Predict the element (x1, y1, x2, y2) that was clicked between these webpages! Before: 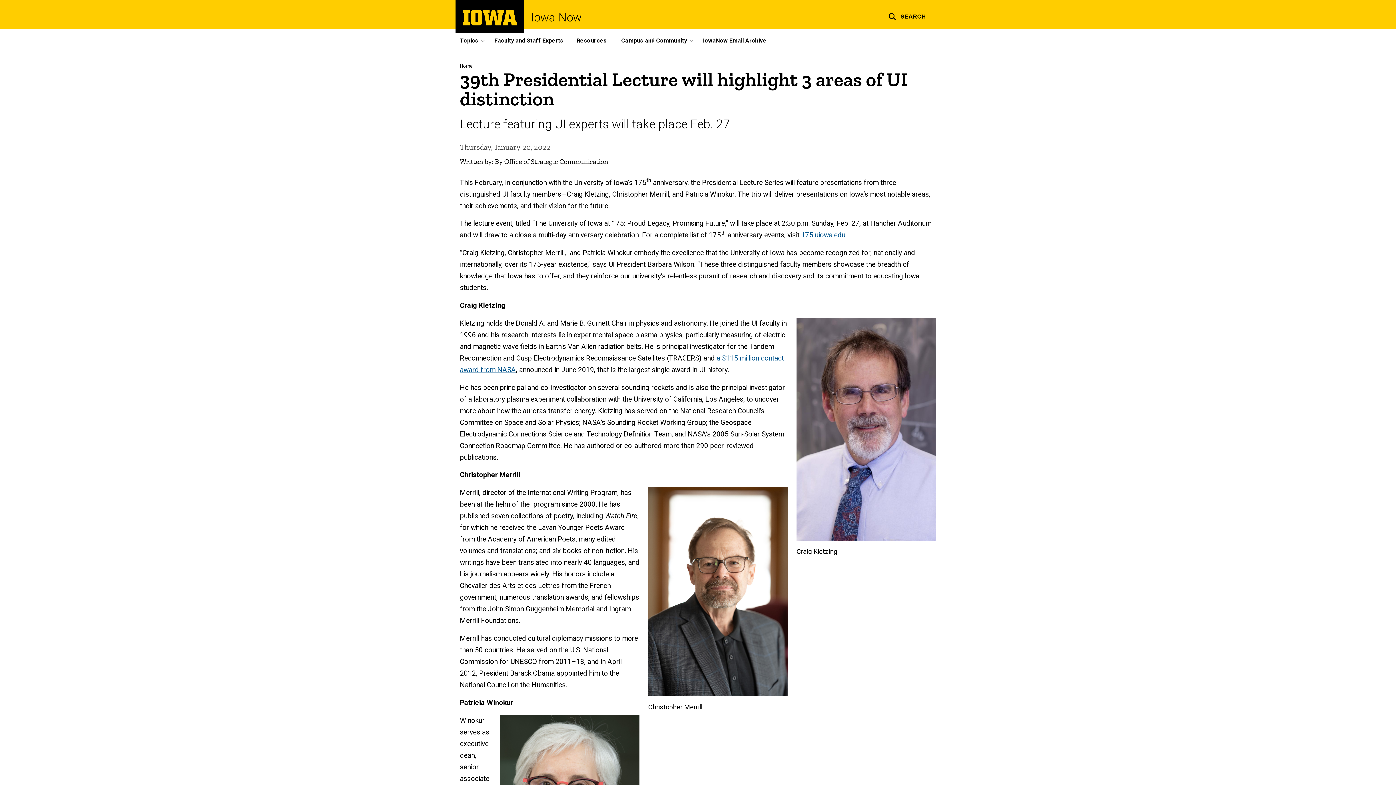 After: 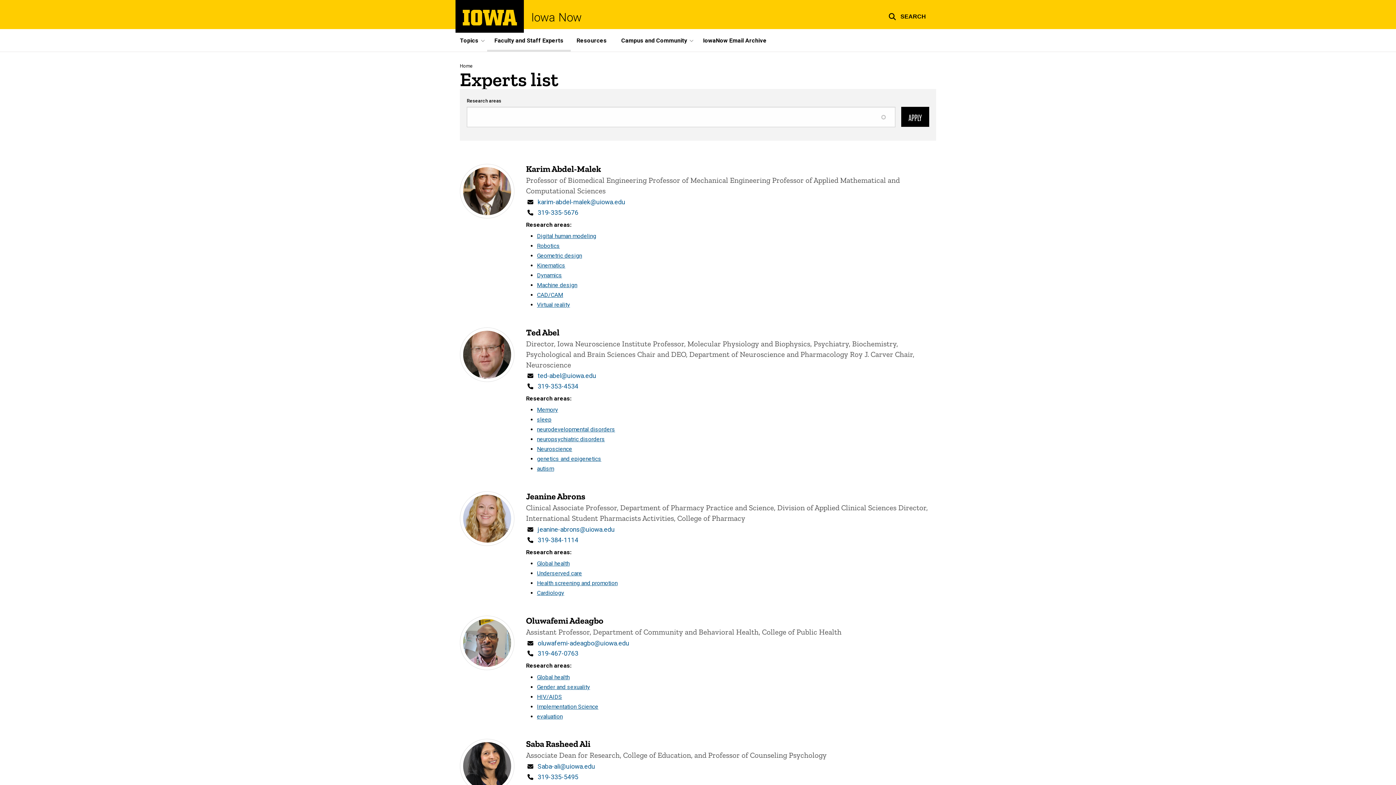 Action: bbox: (487, 29, 570, 51) label: Faculty and Staff Experts